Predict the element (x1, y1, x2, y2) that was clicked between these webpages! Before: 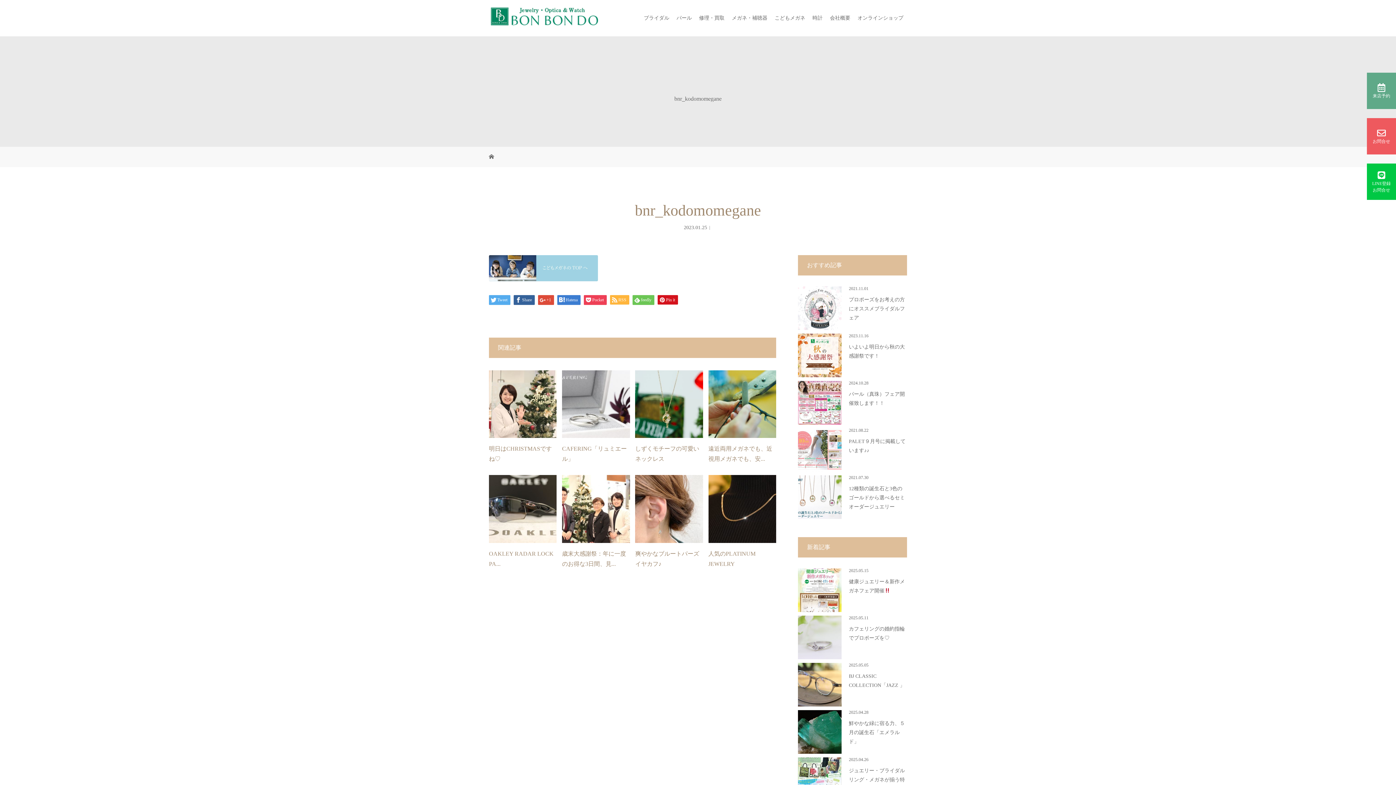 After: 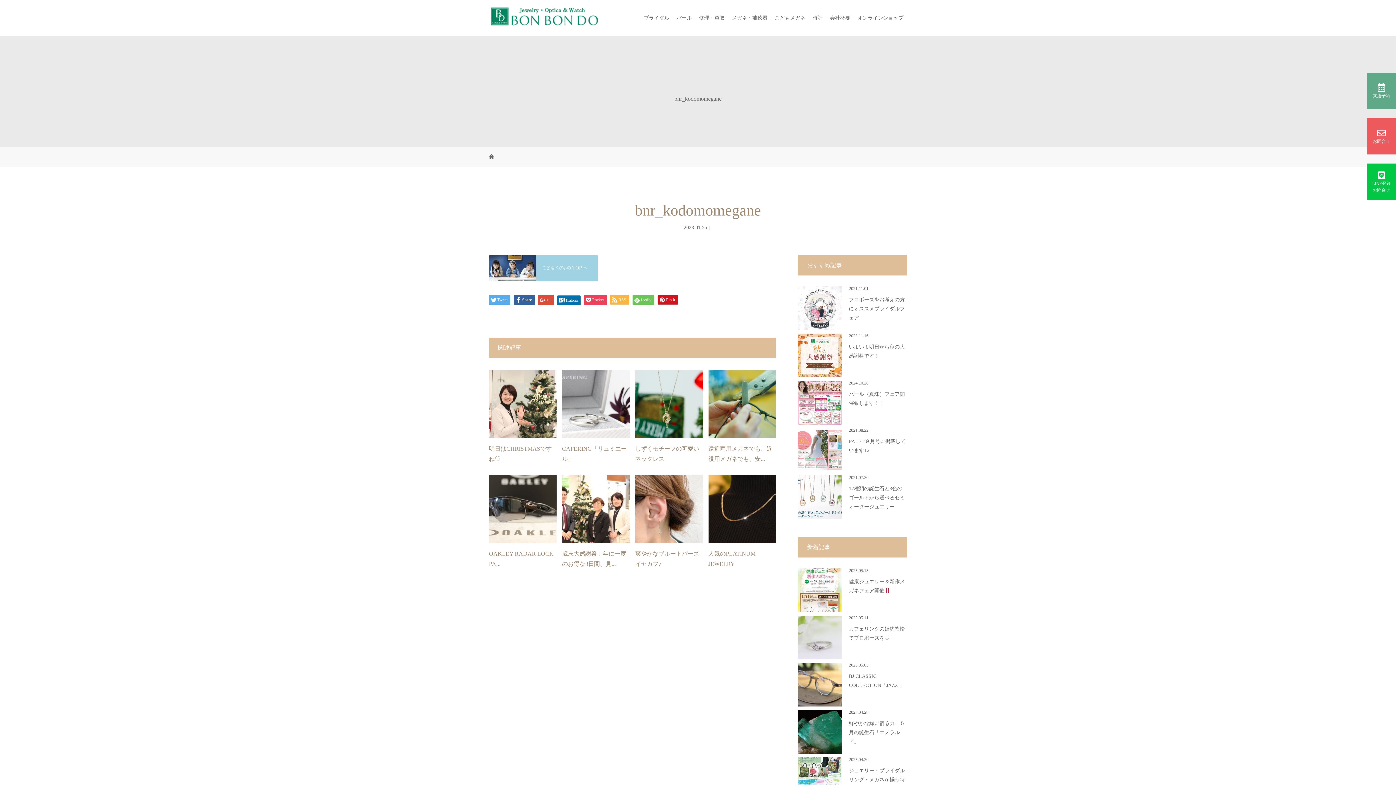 Action: label: Hatena bbox: (557, 295, 580, 305)